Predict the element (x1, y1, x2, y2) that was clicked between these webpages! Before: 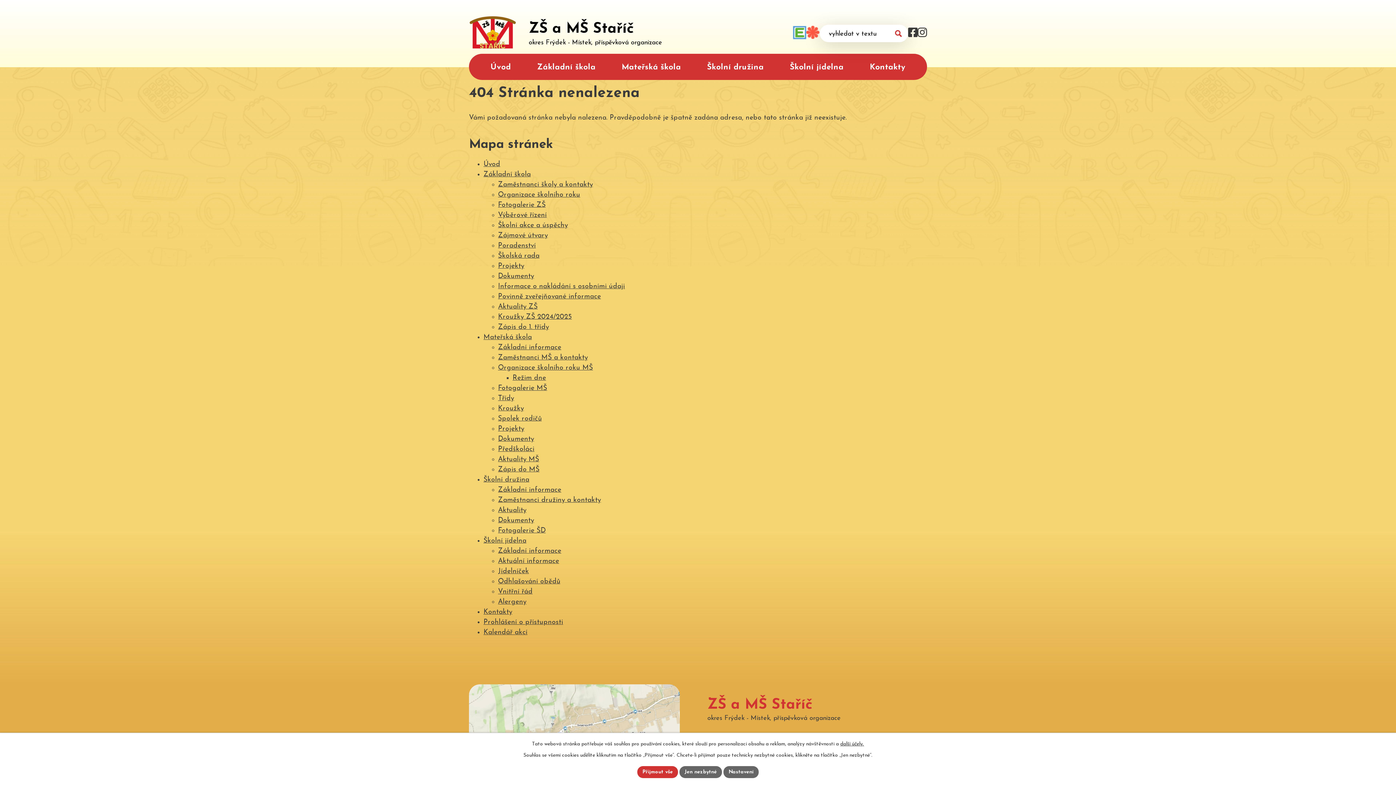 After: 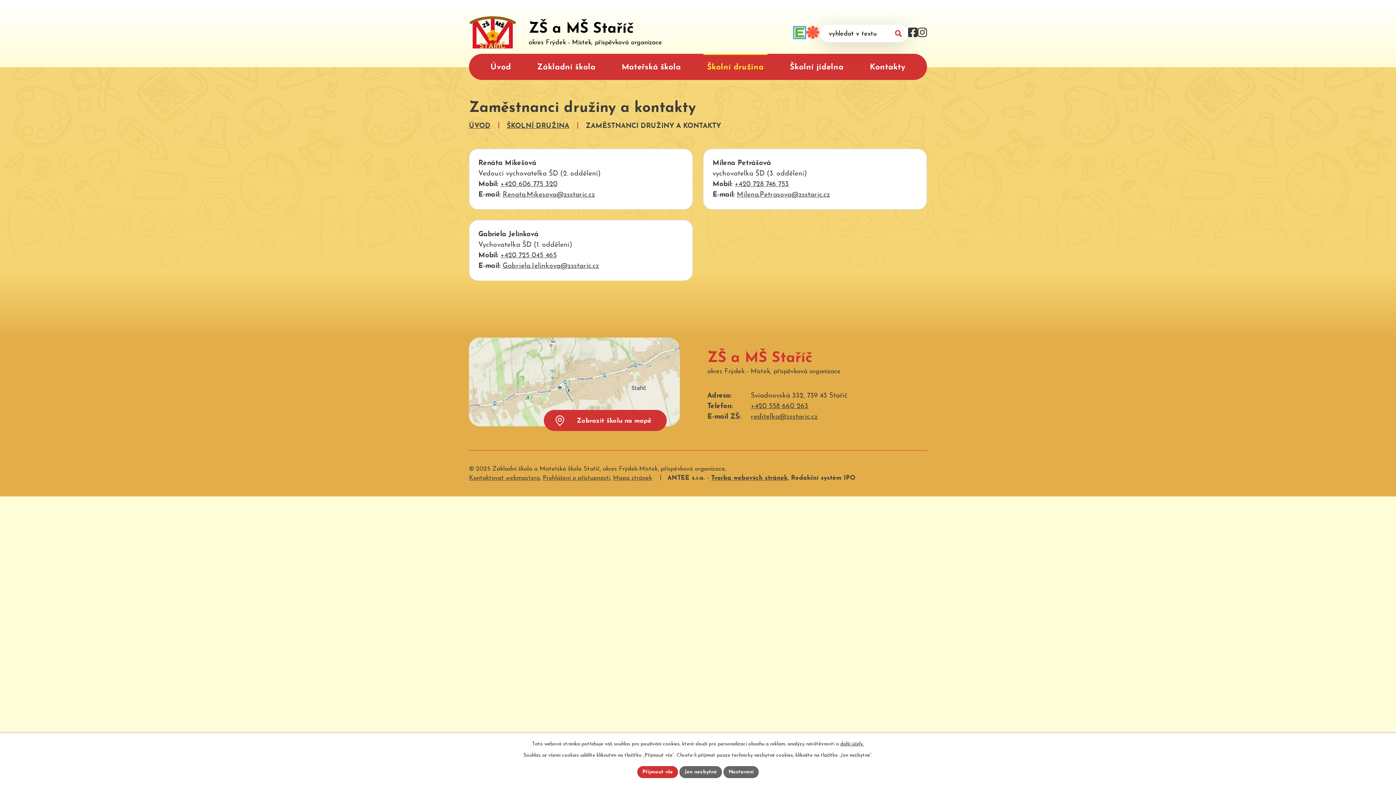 Action: bbox: (498, 497, 601, 504) label: Zaměstnanci družiny a kontakty